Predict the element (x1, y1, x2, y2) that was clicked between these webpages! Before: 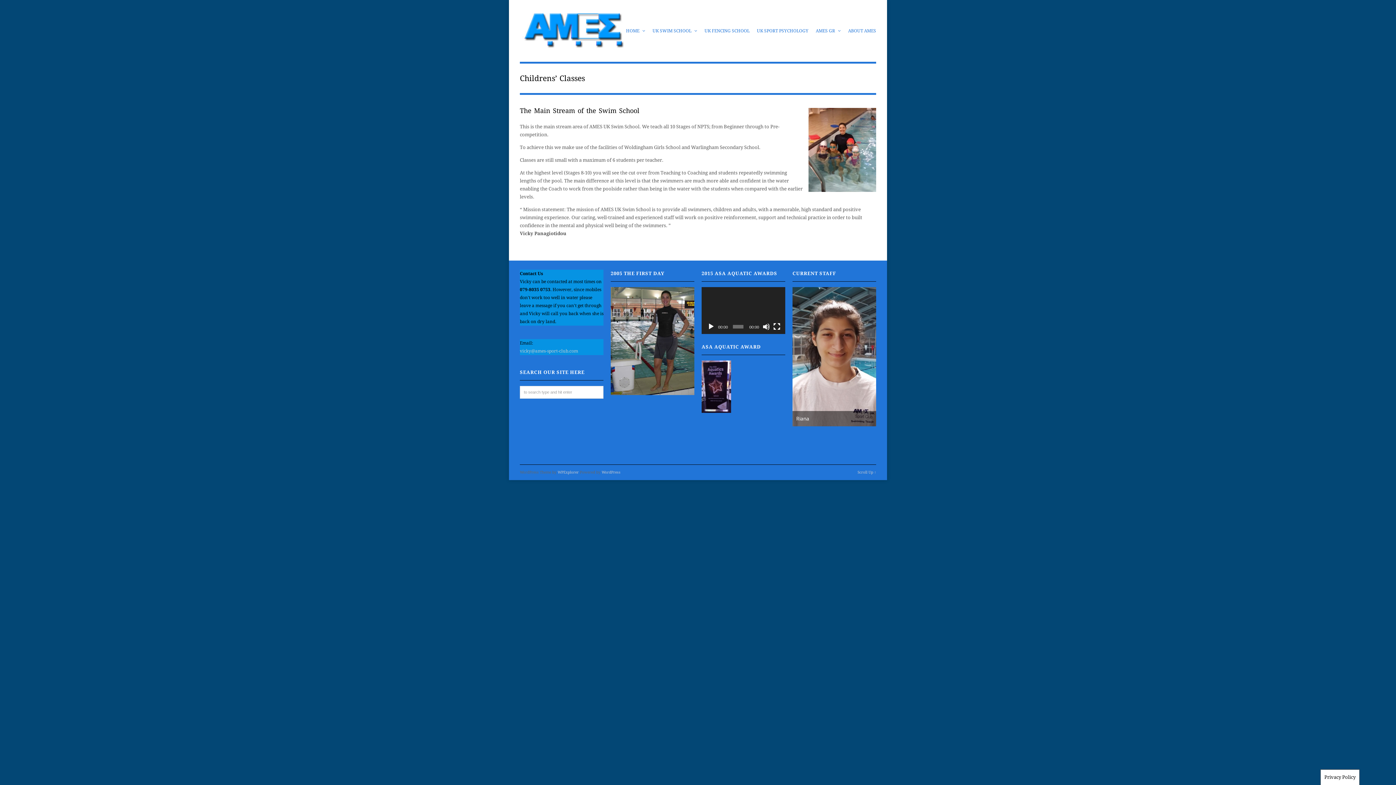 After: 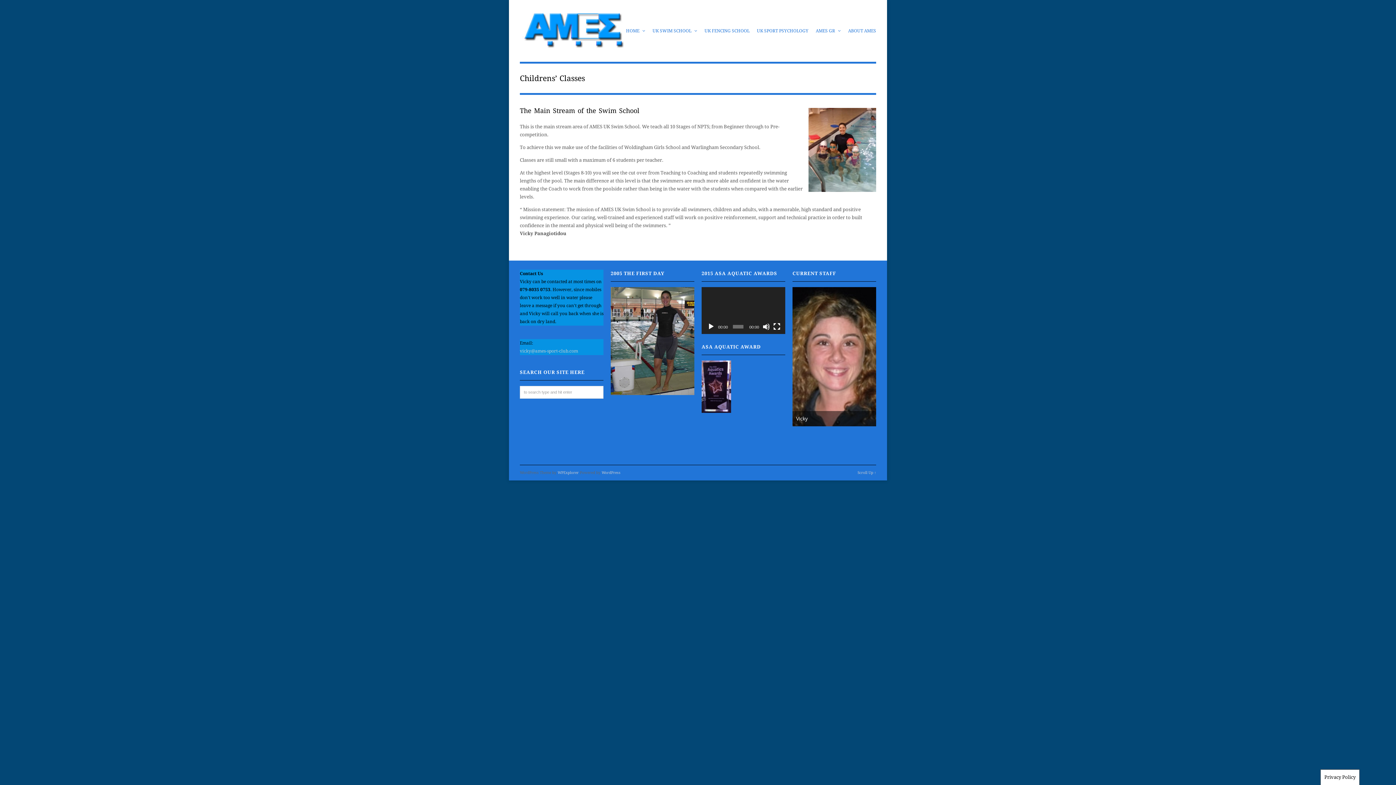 Action: bbox: (861, 351, 872, 362) label: Next